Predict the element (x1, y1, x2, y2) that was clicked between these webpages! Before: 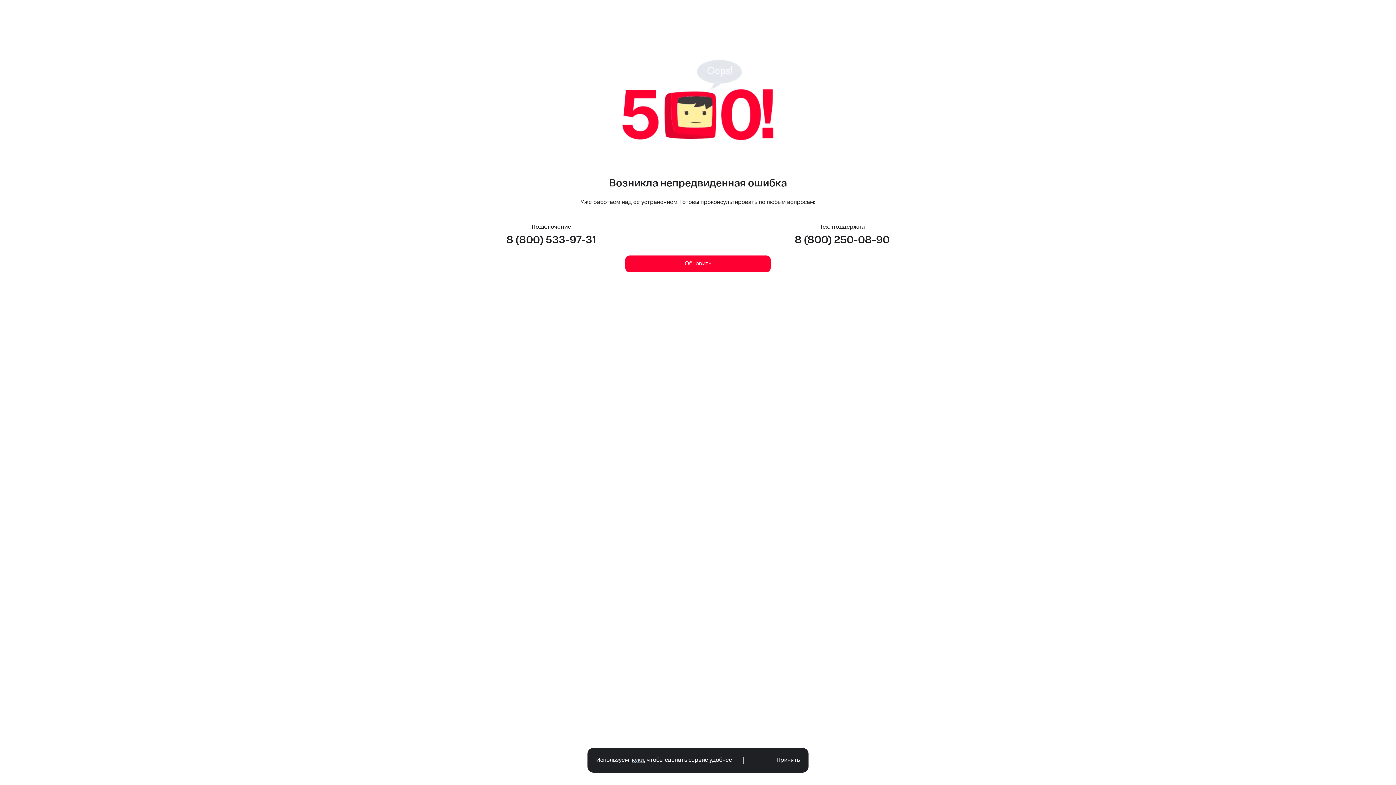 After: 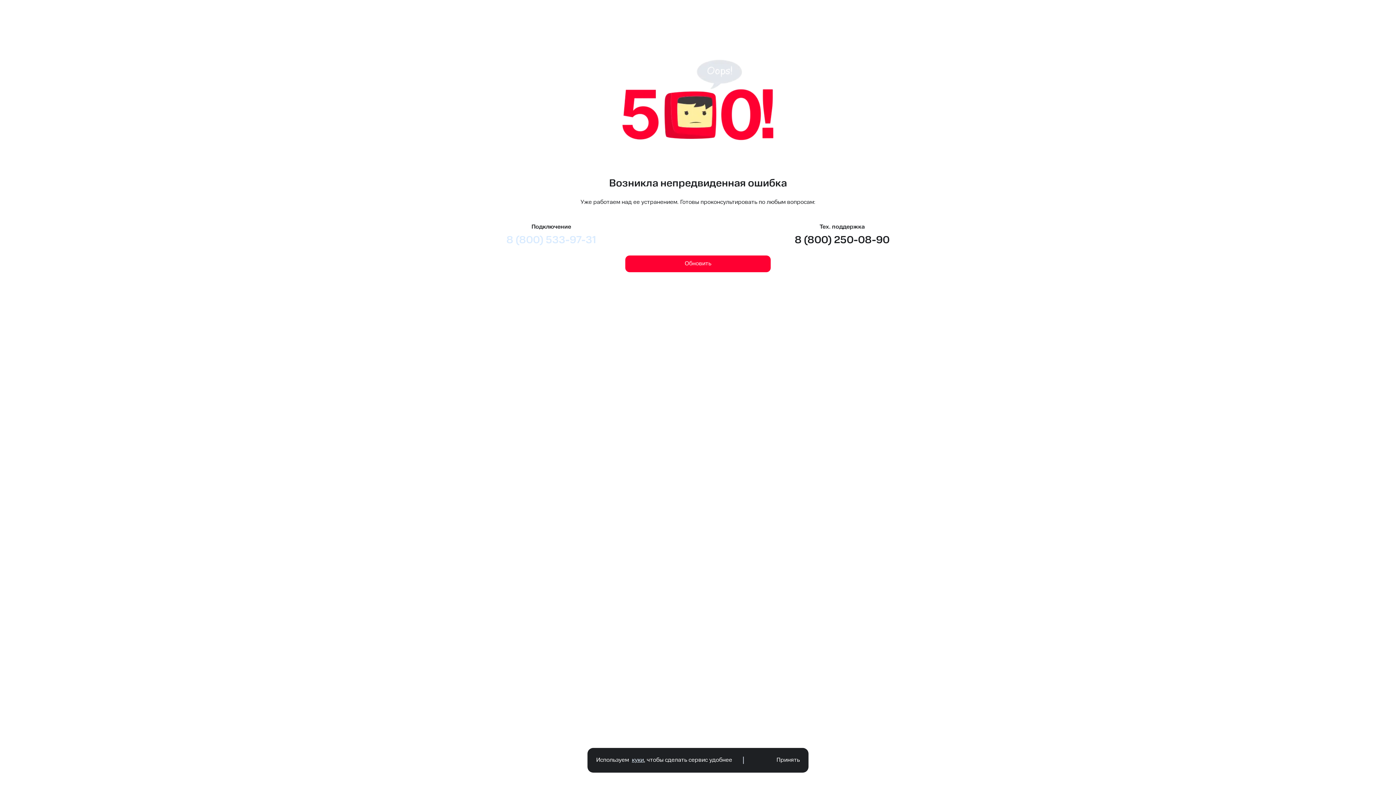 Action: label: 8 (800) 533-97-31 bbox: (506, 233, 596, 246)